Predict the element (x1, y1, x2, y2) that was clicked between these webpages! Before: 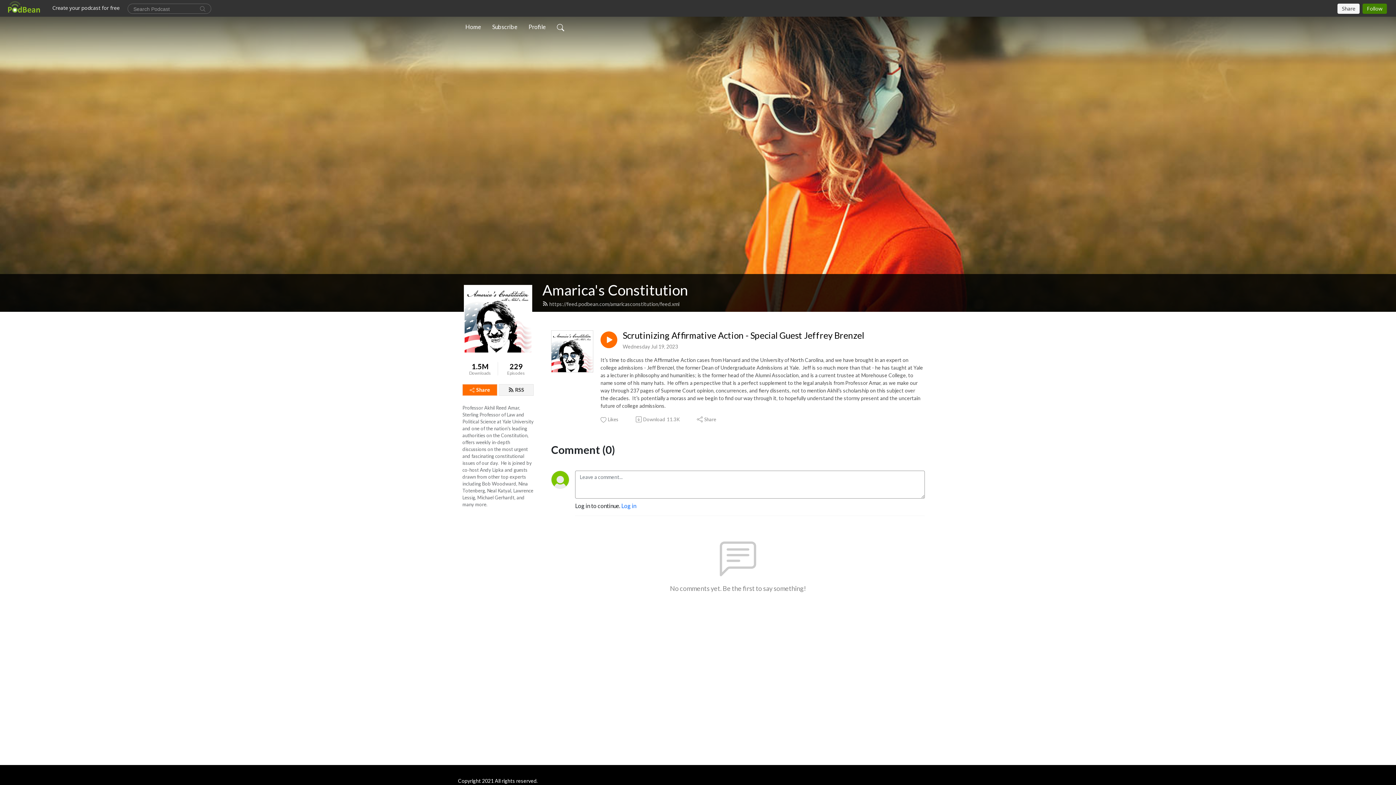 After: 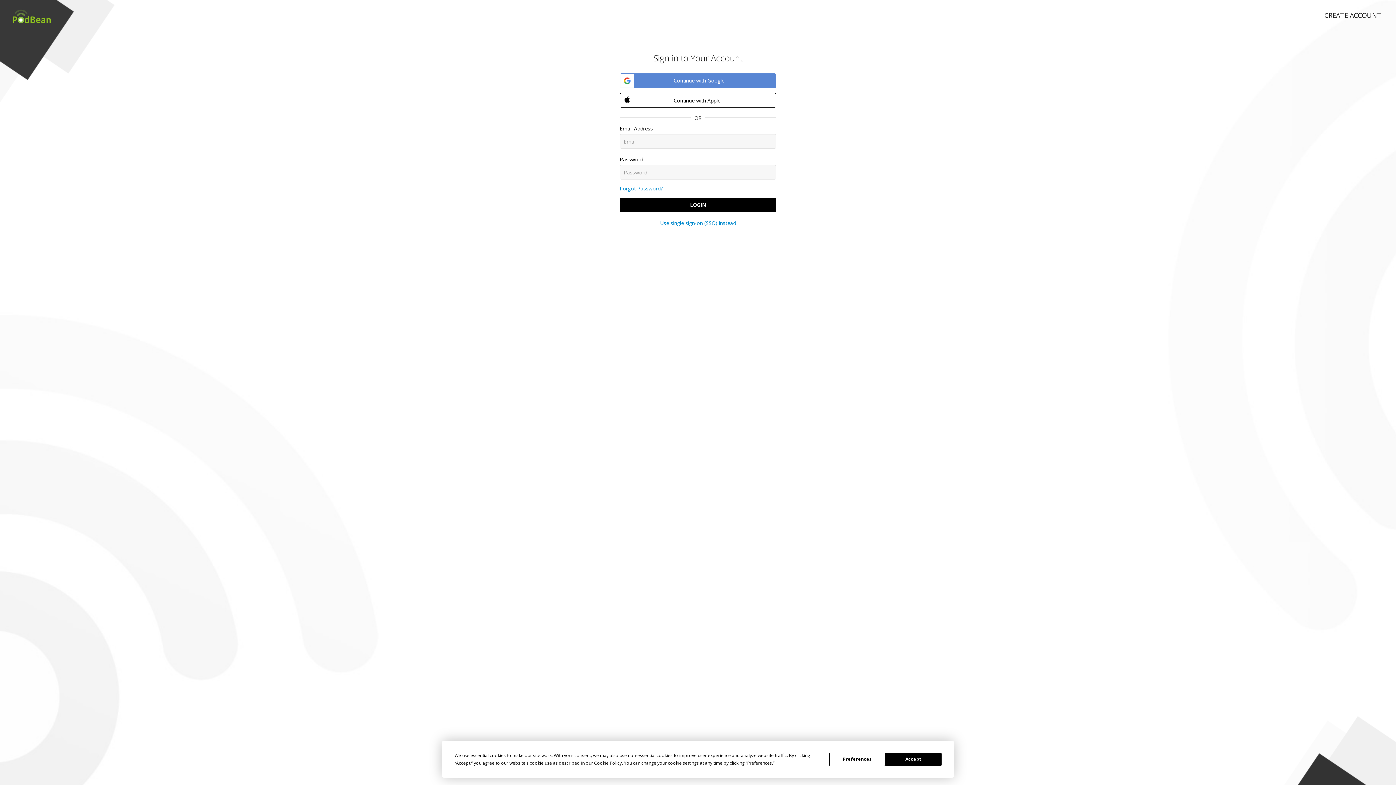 Action: bbox: (600, 416, 619, 423) label: Likes